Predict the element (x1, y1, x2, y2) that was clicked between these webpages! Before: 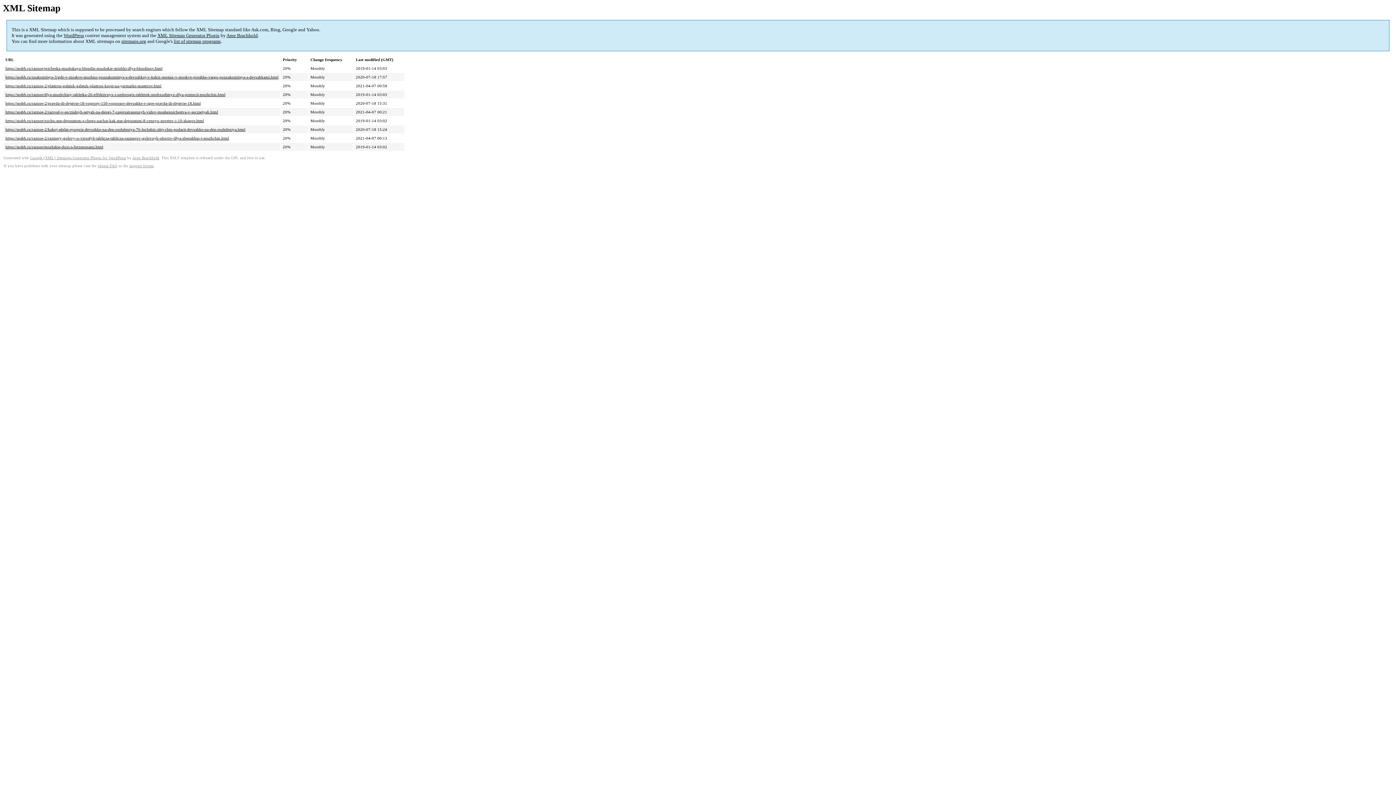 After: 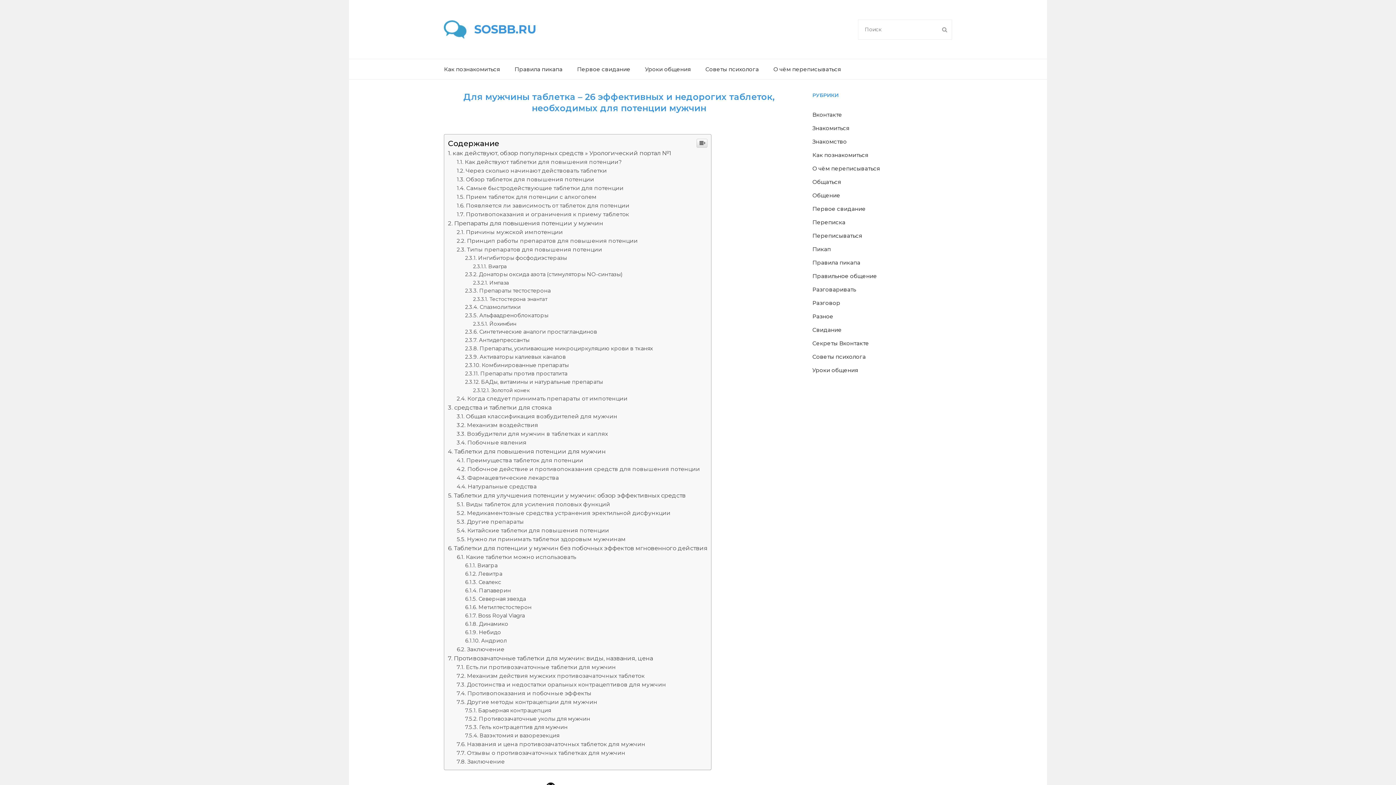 Action: label: https://sosbb.ru/raznoe/dlya-muzhchiny-tabletka-26-effektivnyx-i-nedorogix-tabletok-neobxodimyx-dlya-potencii-muzhchin.html bbox: (5, 92, 225, 96)